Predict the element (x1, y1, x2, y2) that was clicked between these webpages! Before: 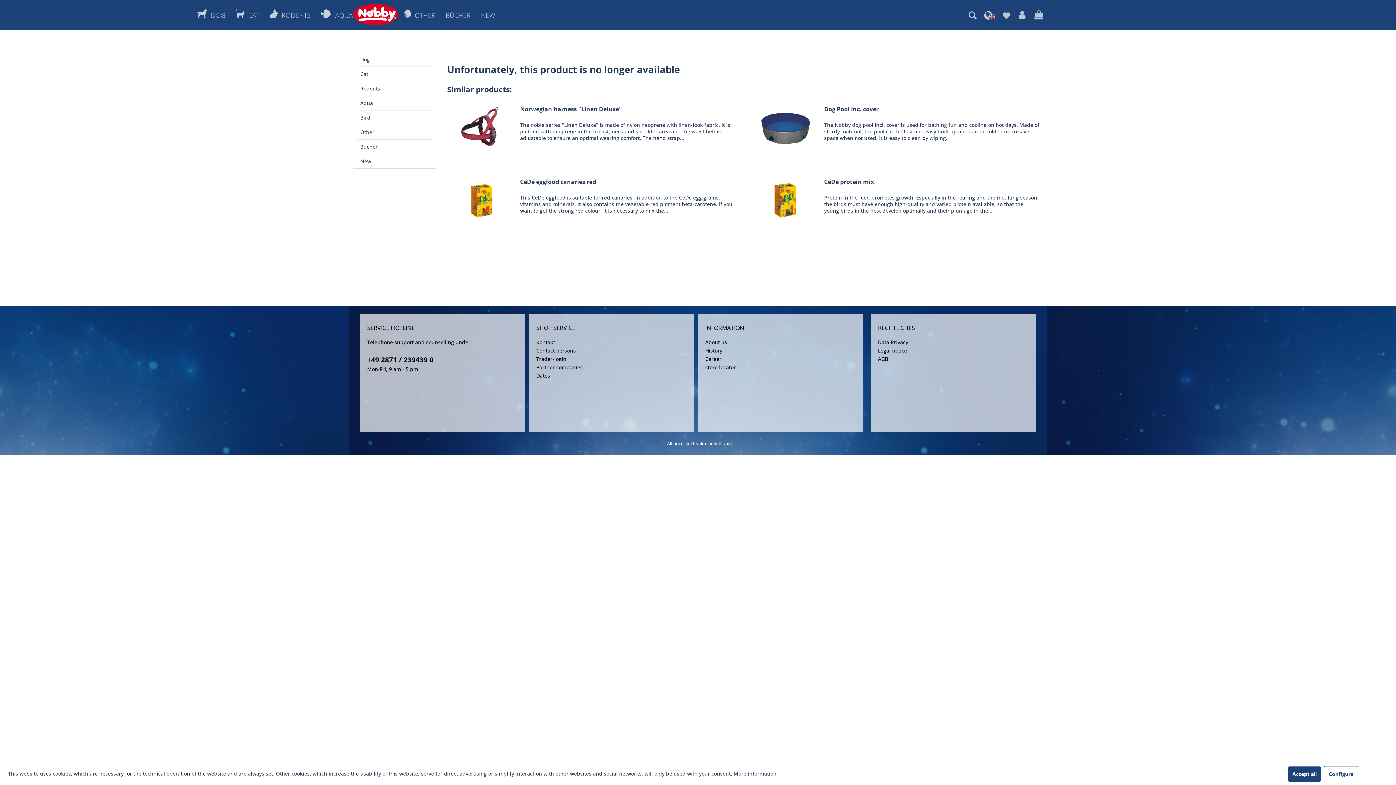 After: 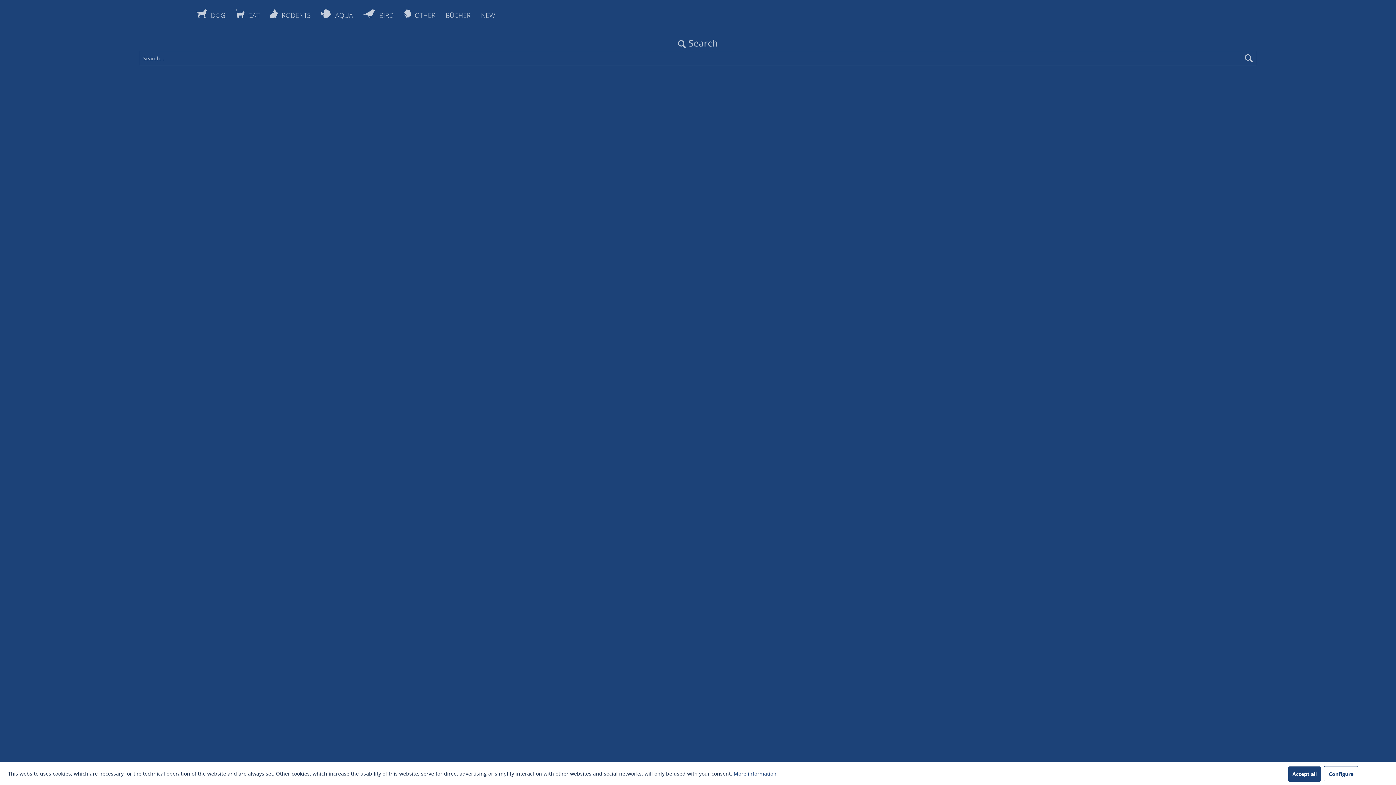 Action: bbox: (965, 10, 980, 20)